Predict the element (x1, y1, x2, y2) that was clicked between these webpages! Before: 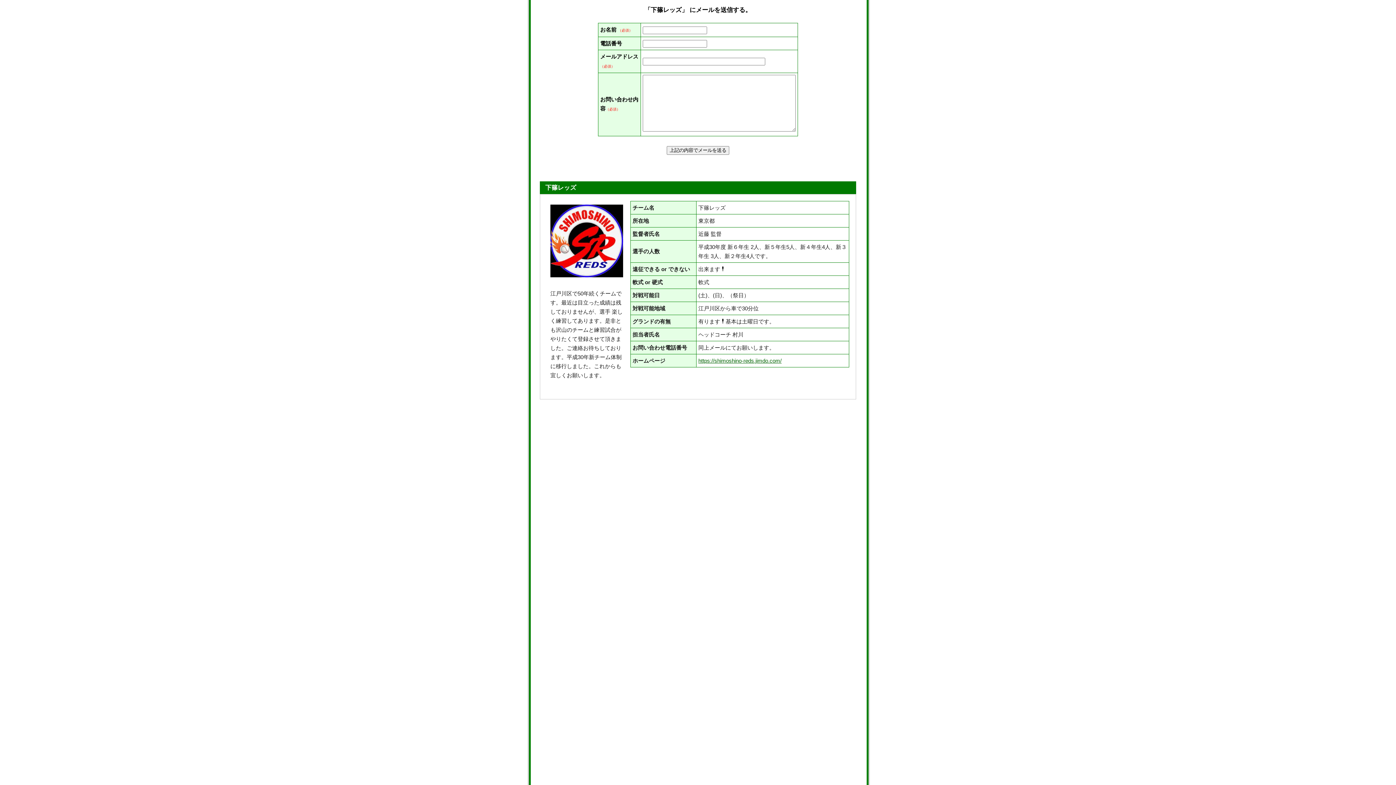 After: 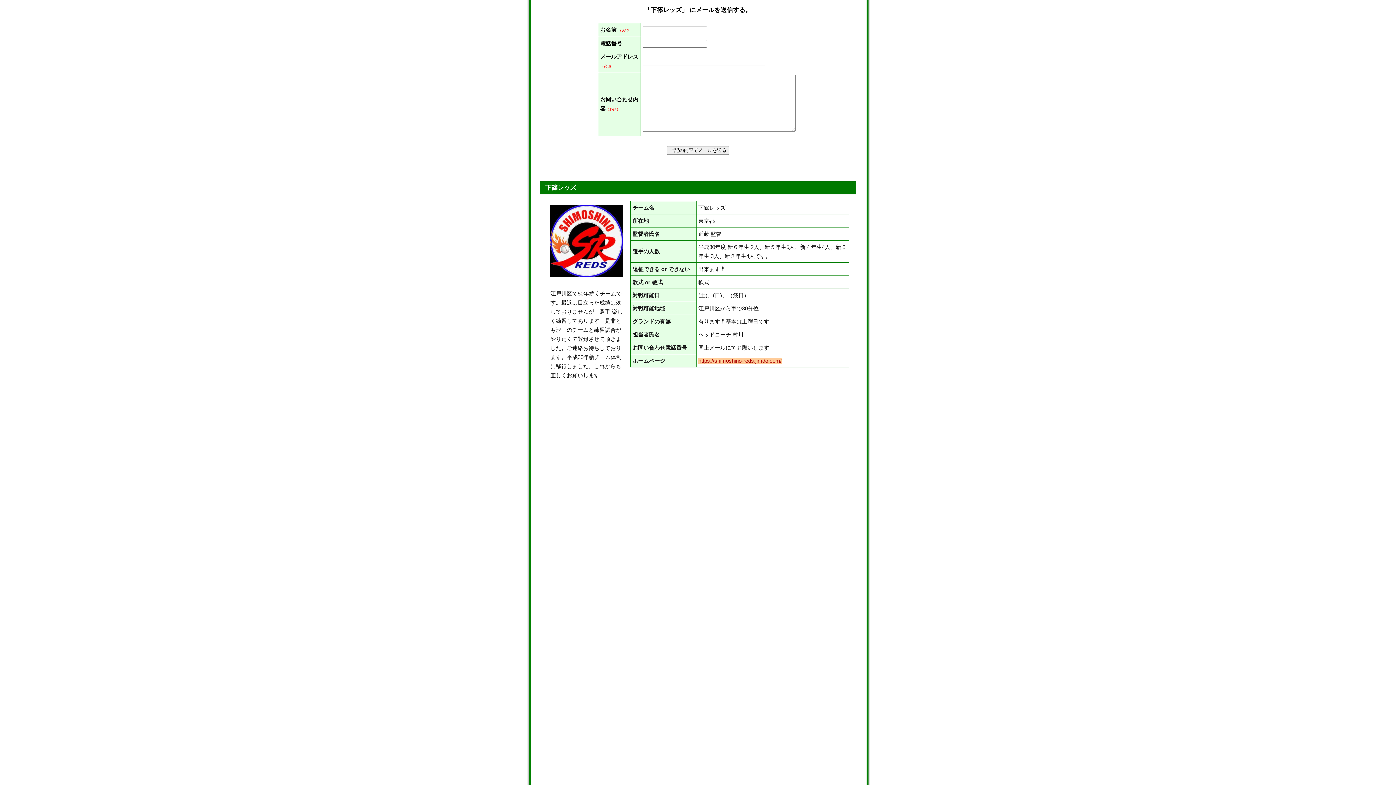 Action: bbox: (698, 357, 781, 364) label: https://shimoshino-reds.jimdo.com/